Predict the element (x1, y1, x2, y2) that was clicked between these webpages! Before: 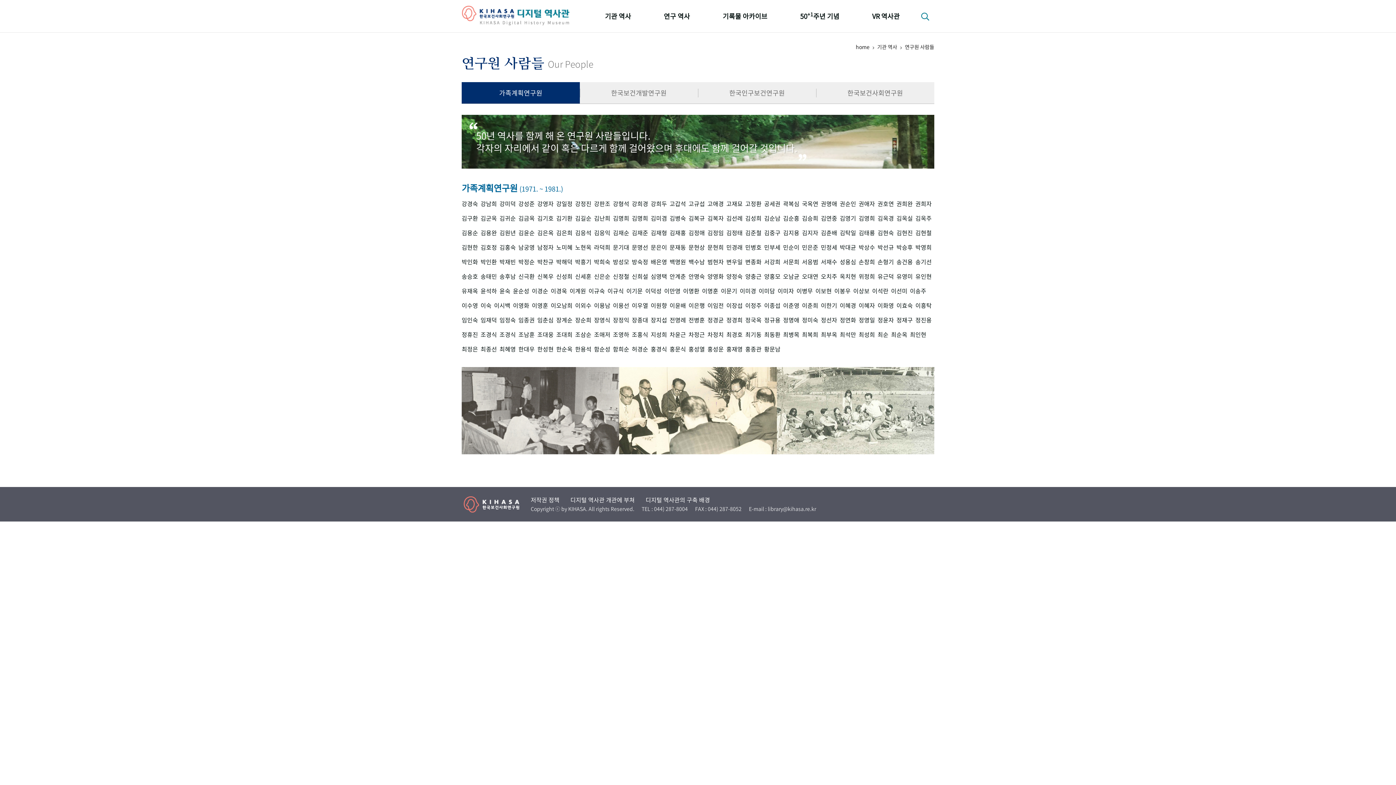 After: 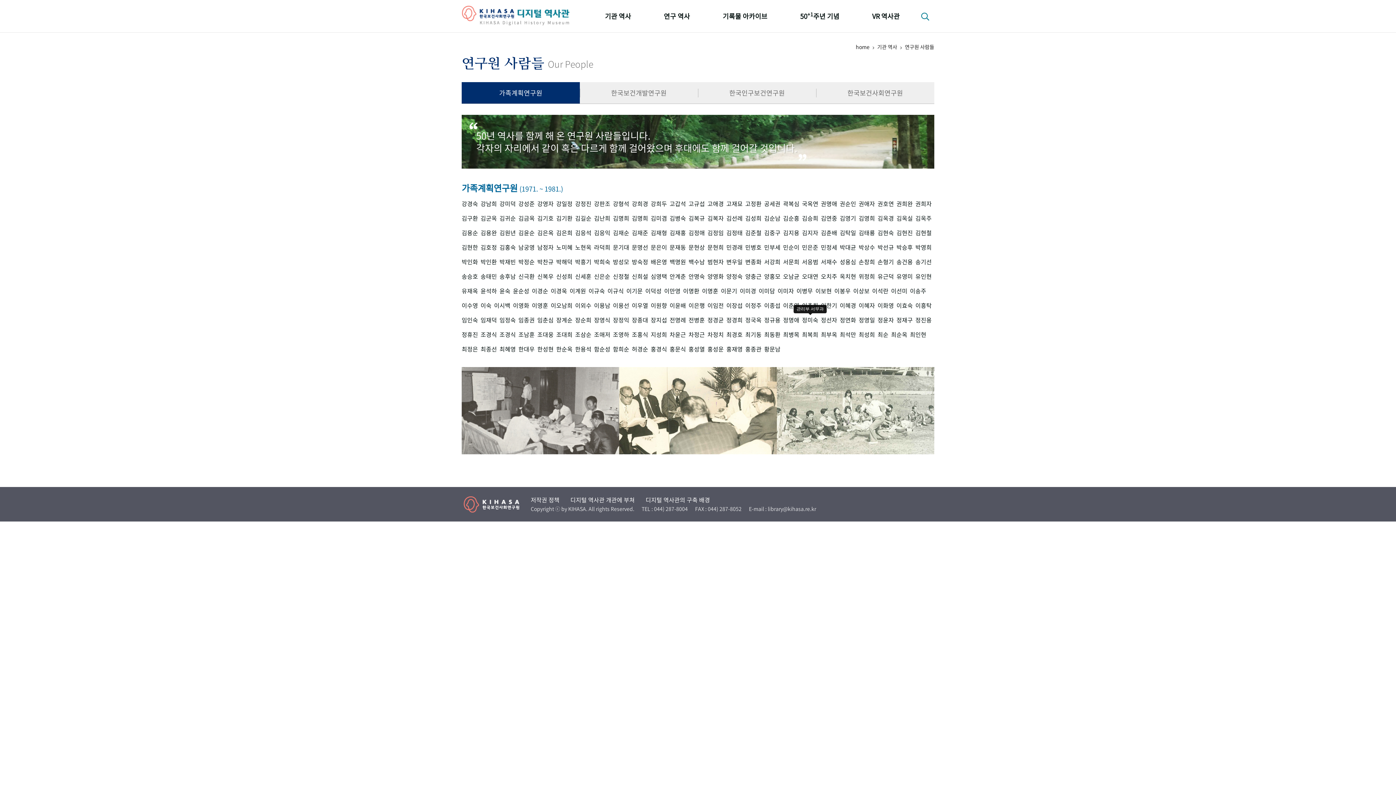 Action: bbox: (802, 316, 818, 323) label: 정미숙